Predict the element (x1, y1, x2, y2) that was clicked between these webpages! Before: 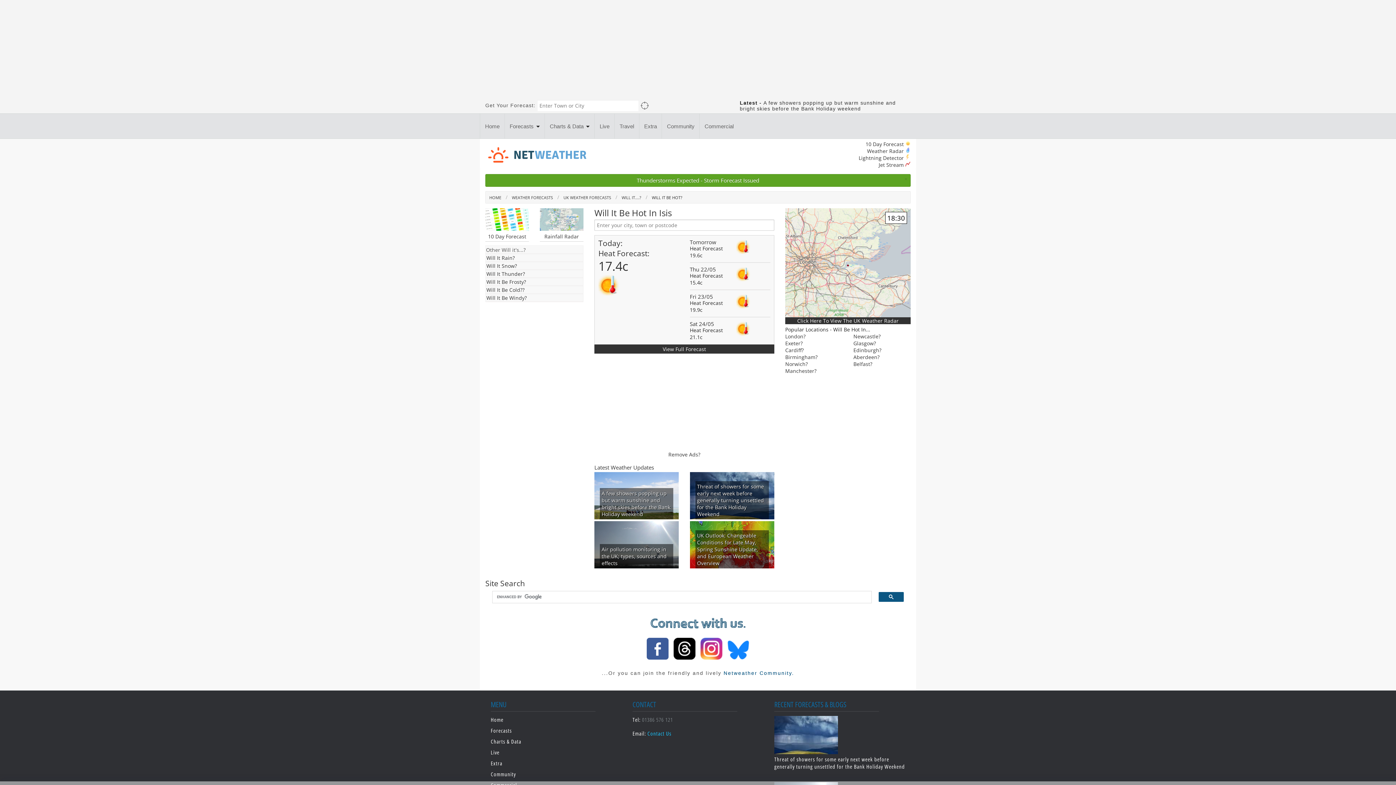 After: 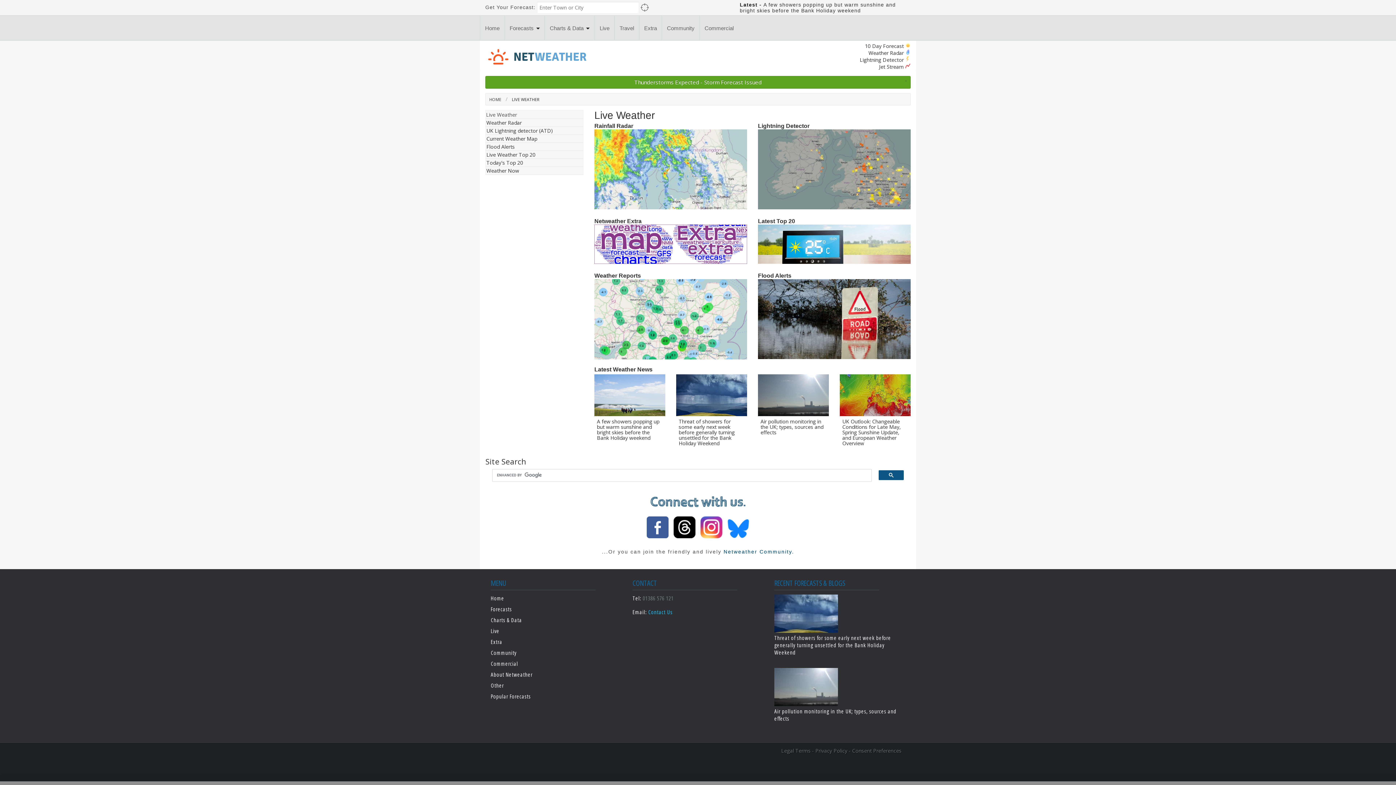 Action: label: Live bbox: (595, 113, 614, 139)